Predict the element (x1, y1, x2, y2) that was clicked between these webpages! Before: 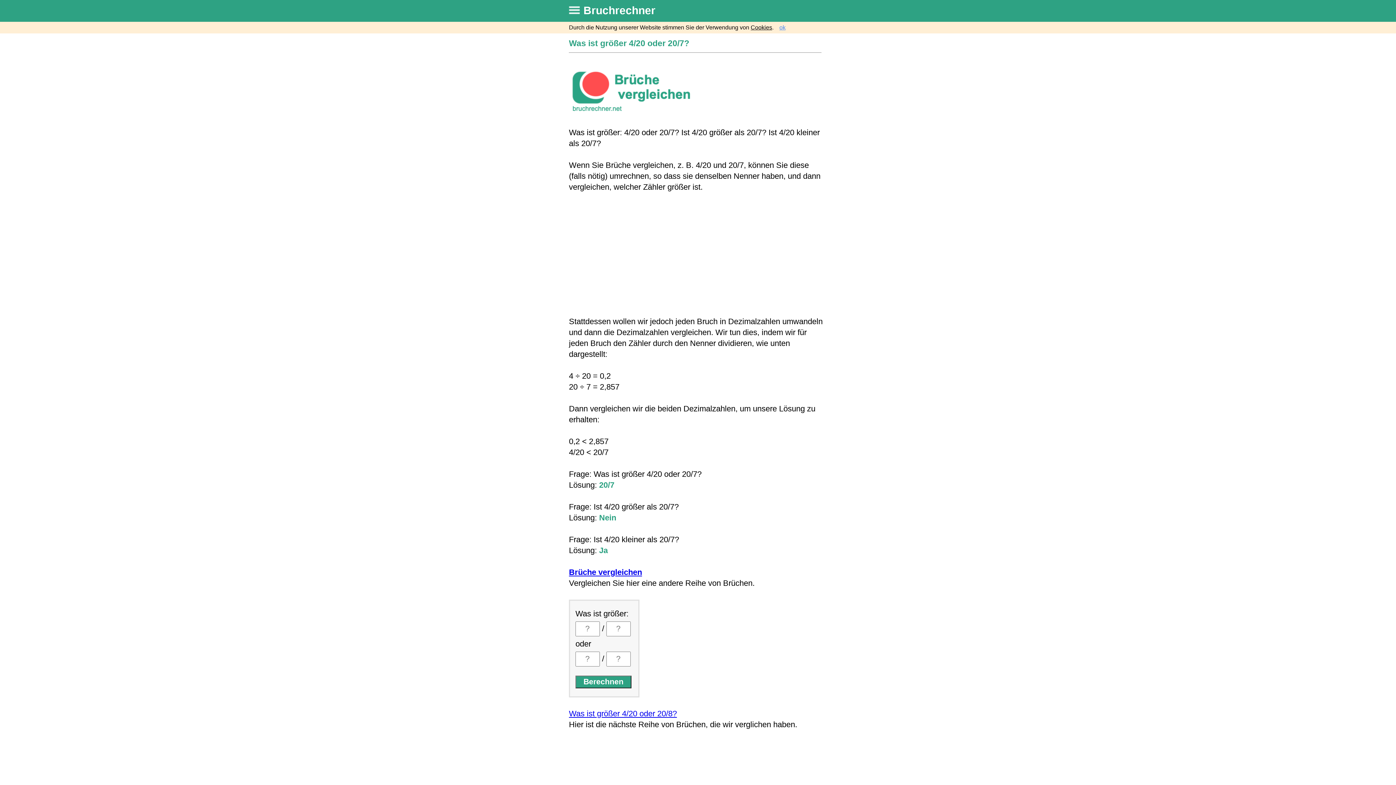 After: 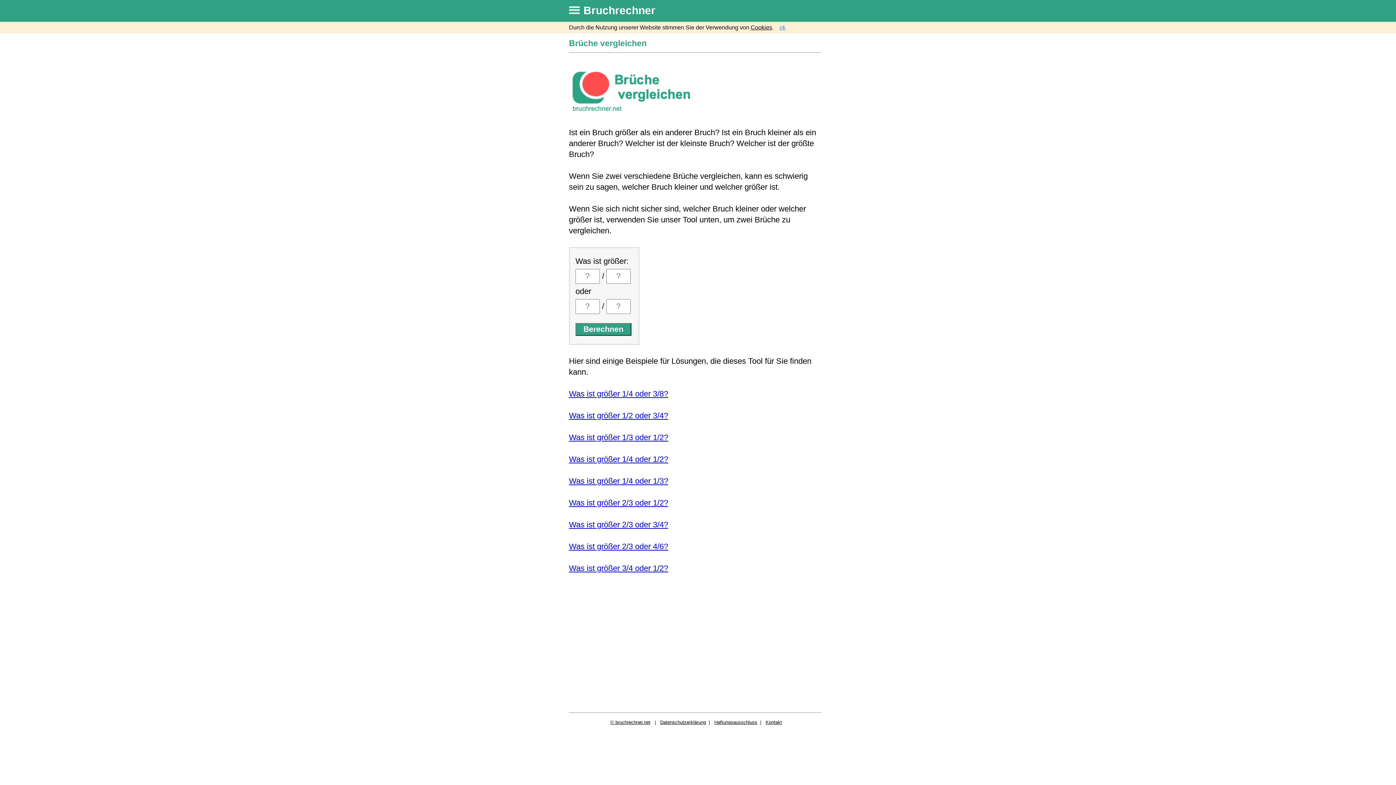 Action: label: Brüche vergleichen bbox: (569, 568, 642, 577)